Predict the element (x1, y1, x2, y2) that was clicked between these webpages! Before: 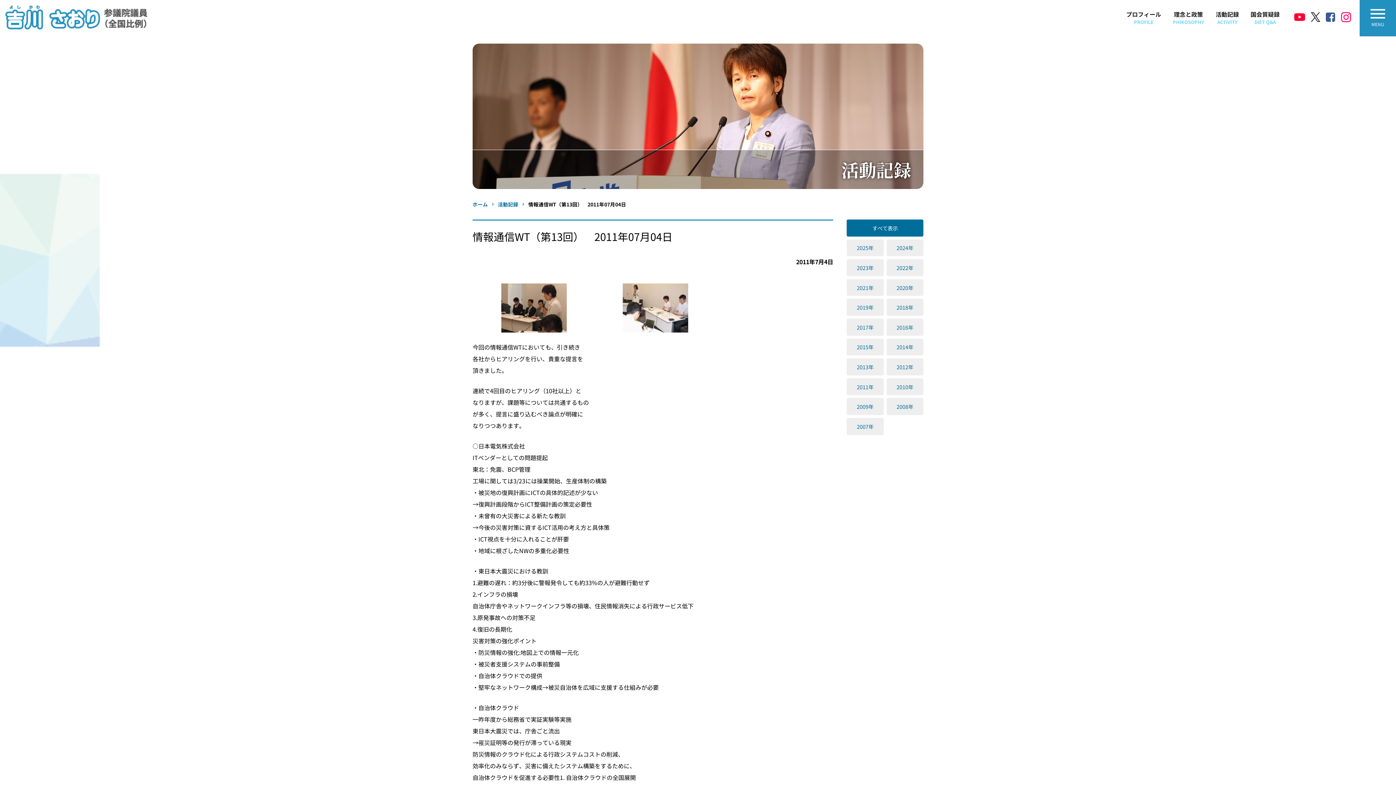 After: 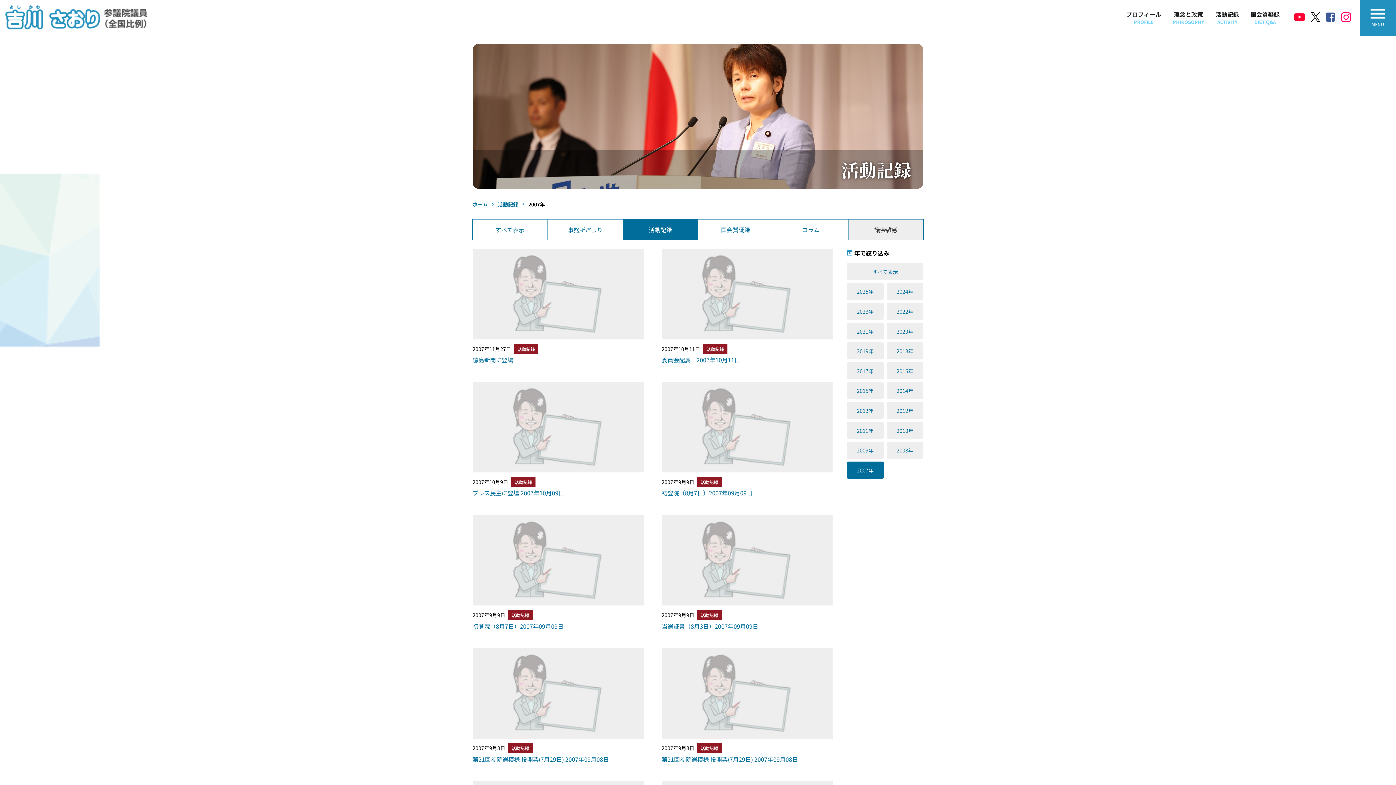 Action: bbox: (857, 422, 873, 430) label: 2007年